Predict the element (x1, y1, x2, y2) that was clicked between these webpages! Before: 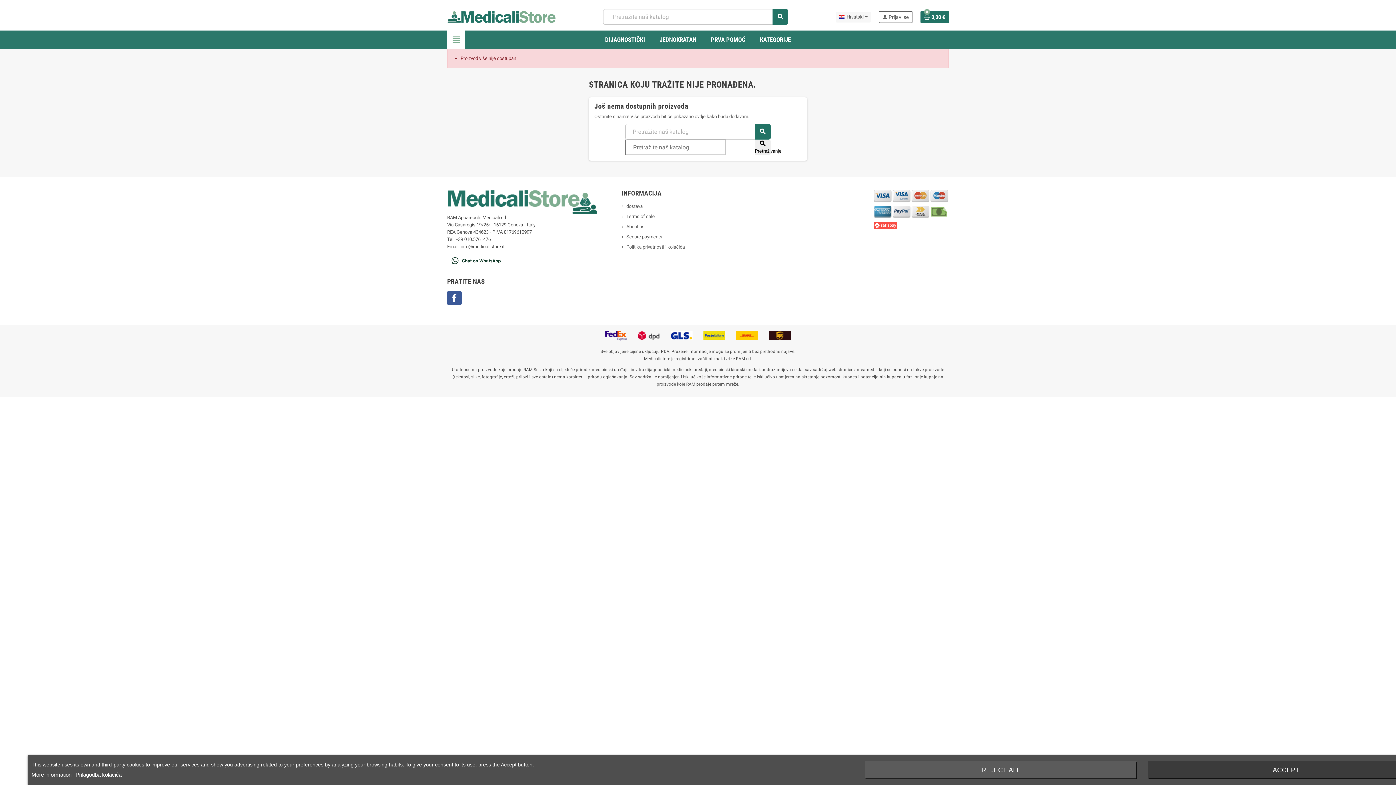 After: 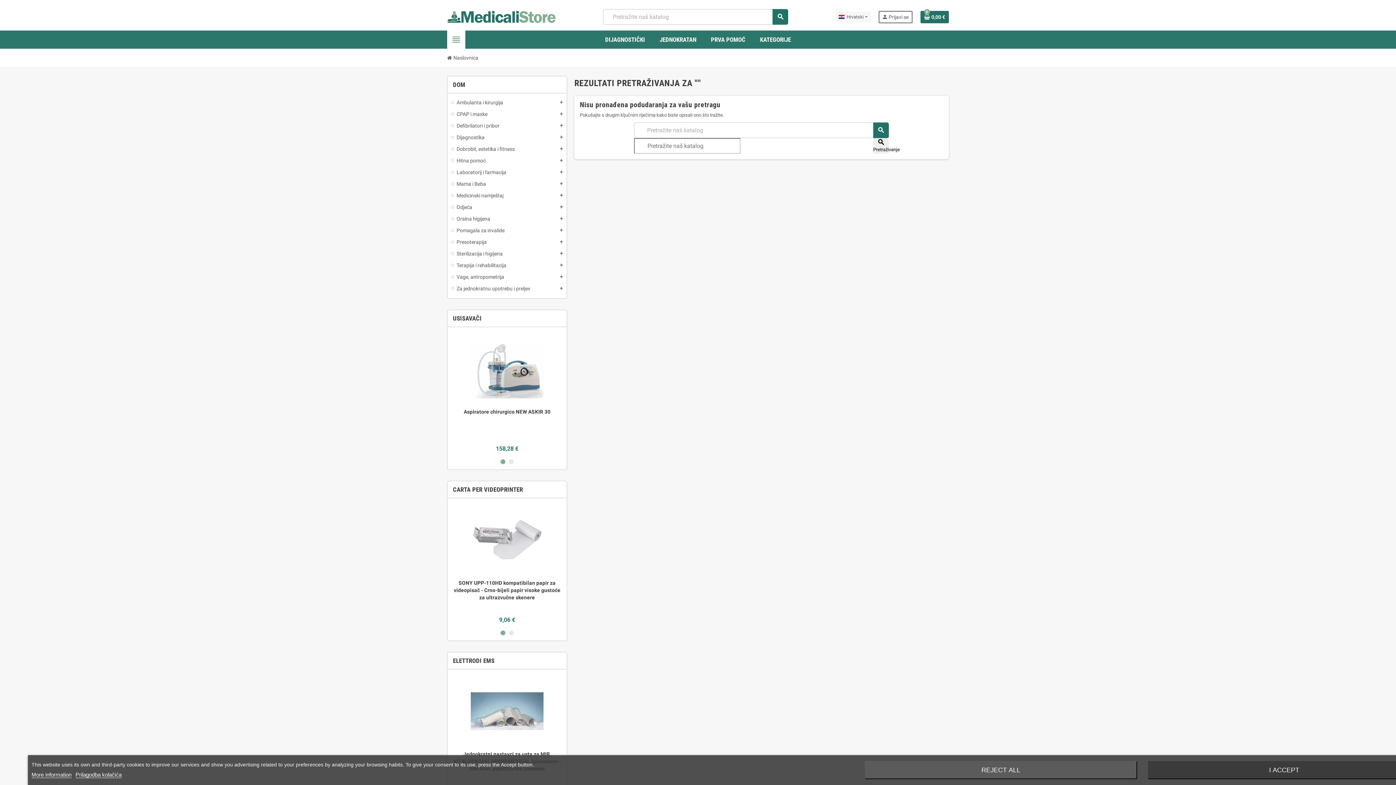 Action: label: search bbox: (755, 124, 770, 139)